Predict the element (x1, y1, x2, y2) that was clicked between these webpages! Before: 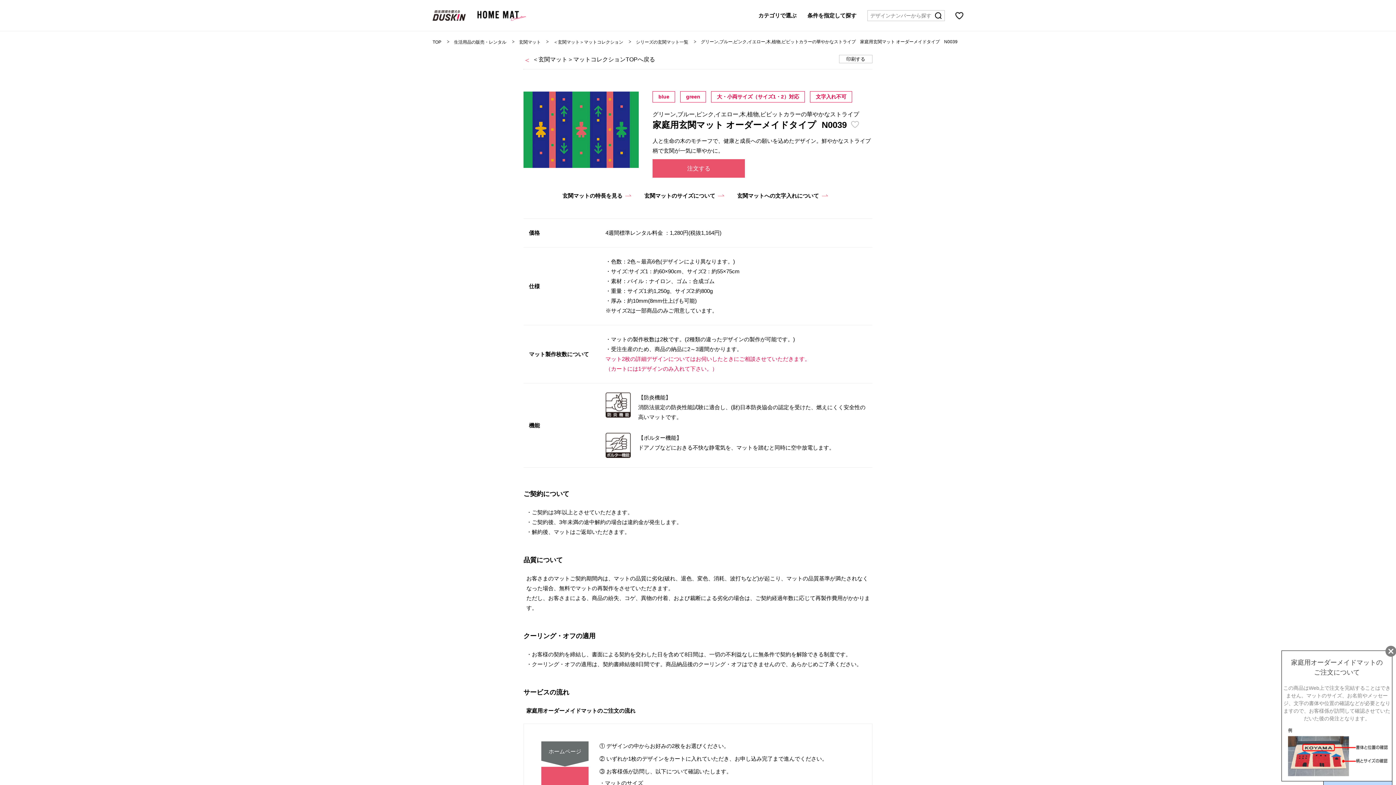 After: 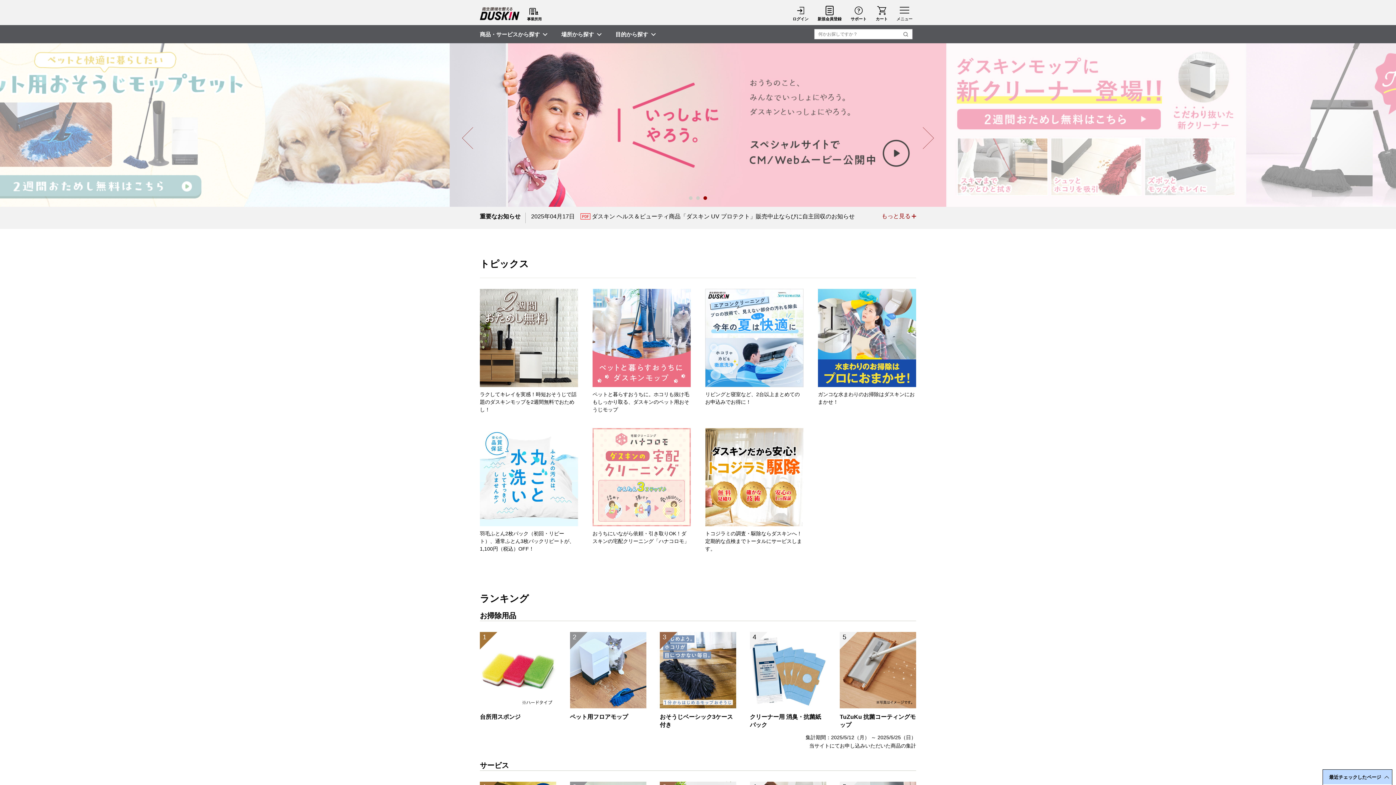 Action: bbox: (432, 38, 445, 45) label: TOP